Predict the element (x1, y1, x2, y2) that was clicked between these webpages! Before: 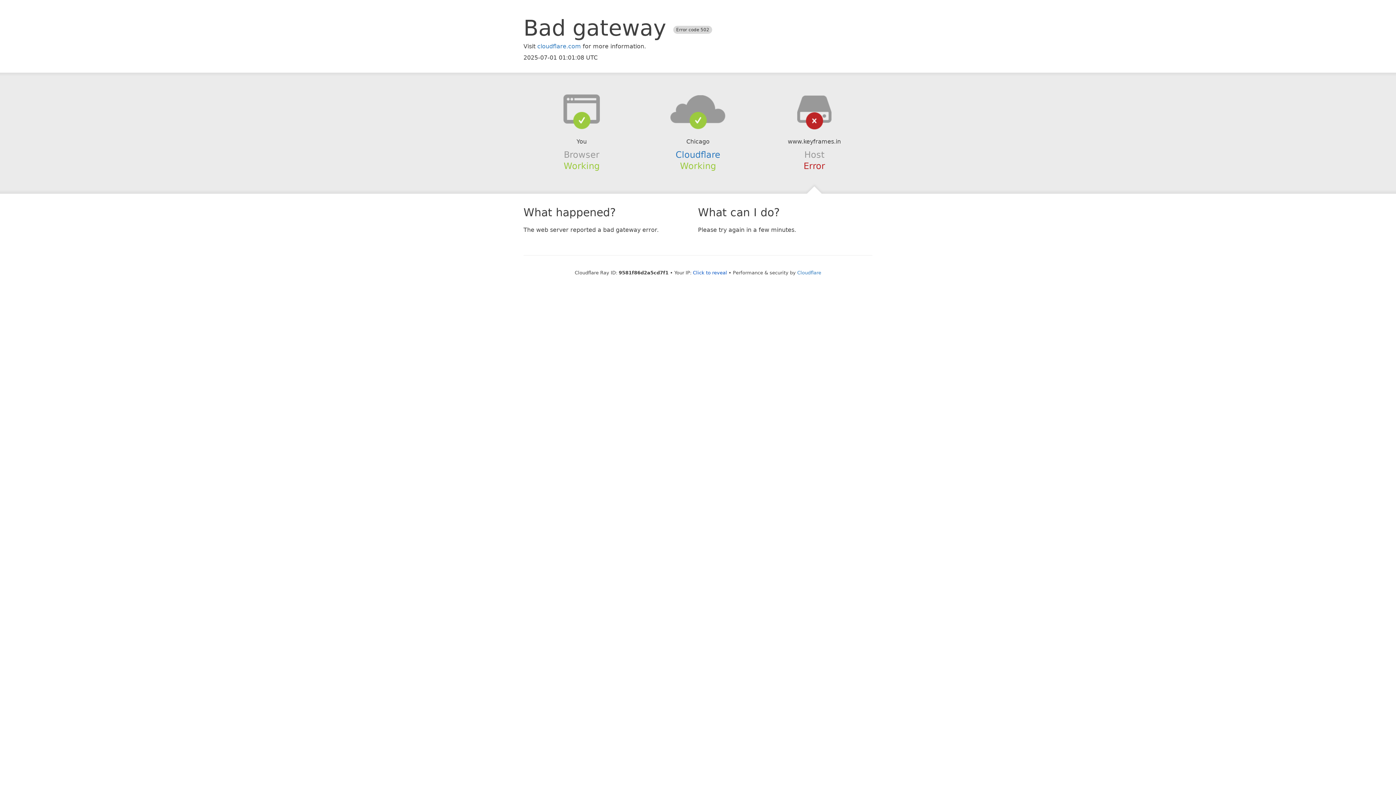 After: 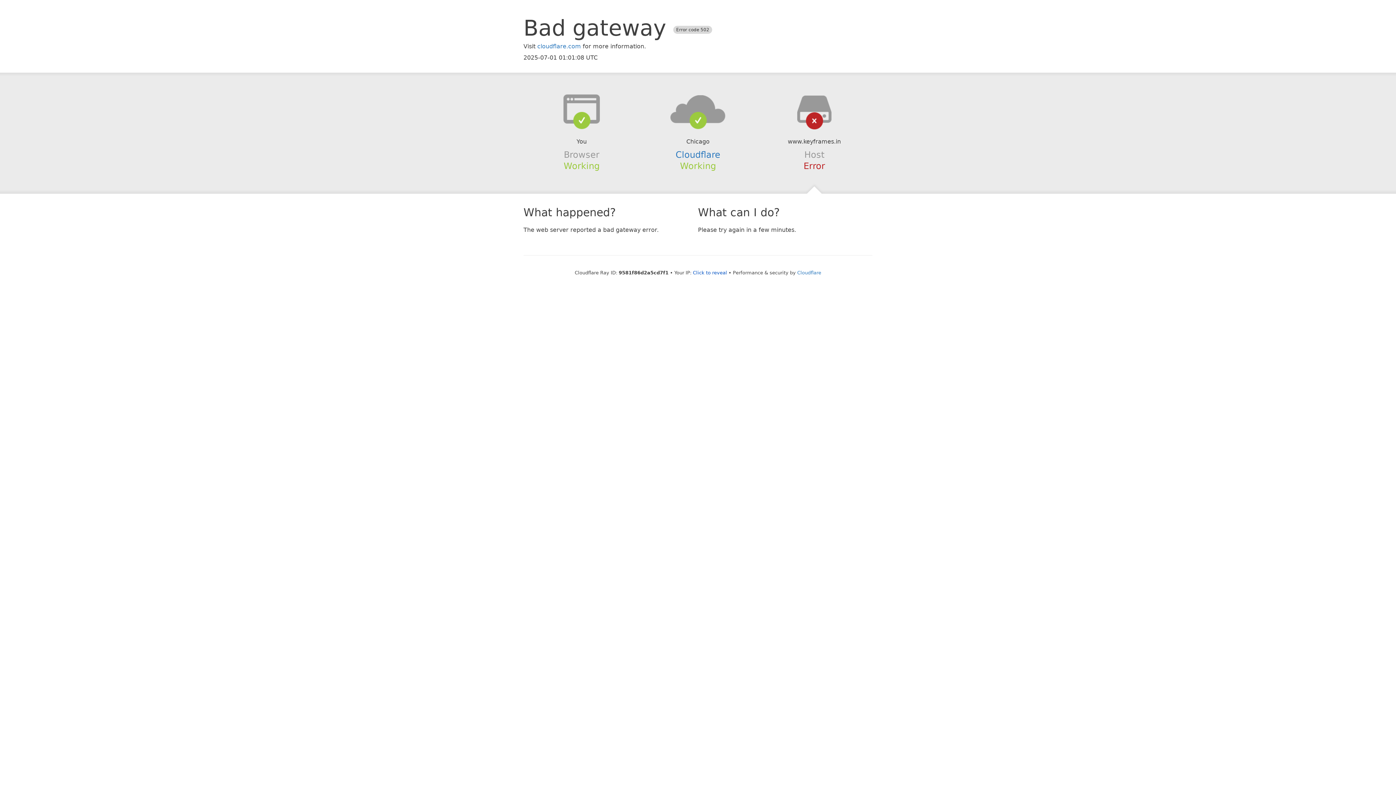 Action: bbox: (639, 94, 756, 123)